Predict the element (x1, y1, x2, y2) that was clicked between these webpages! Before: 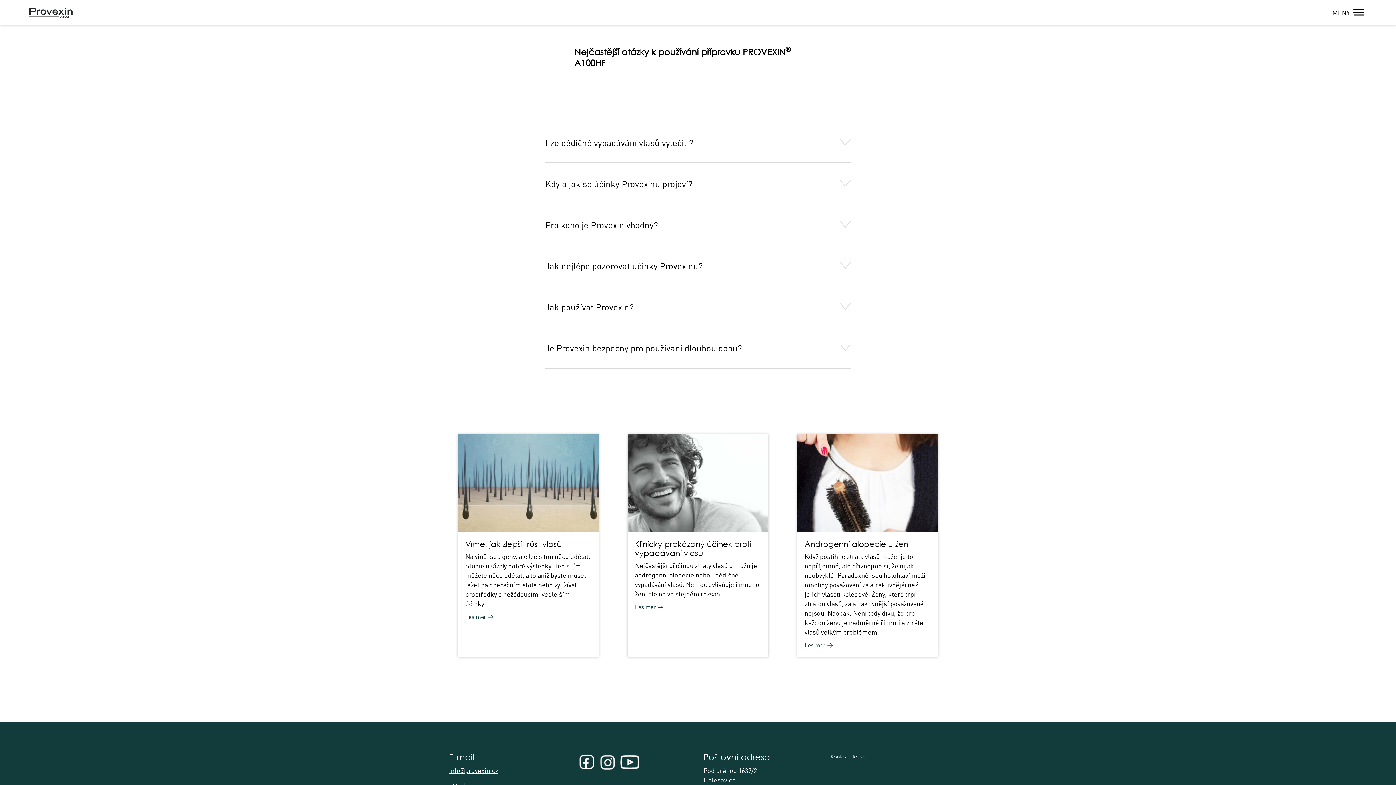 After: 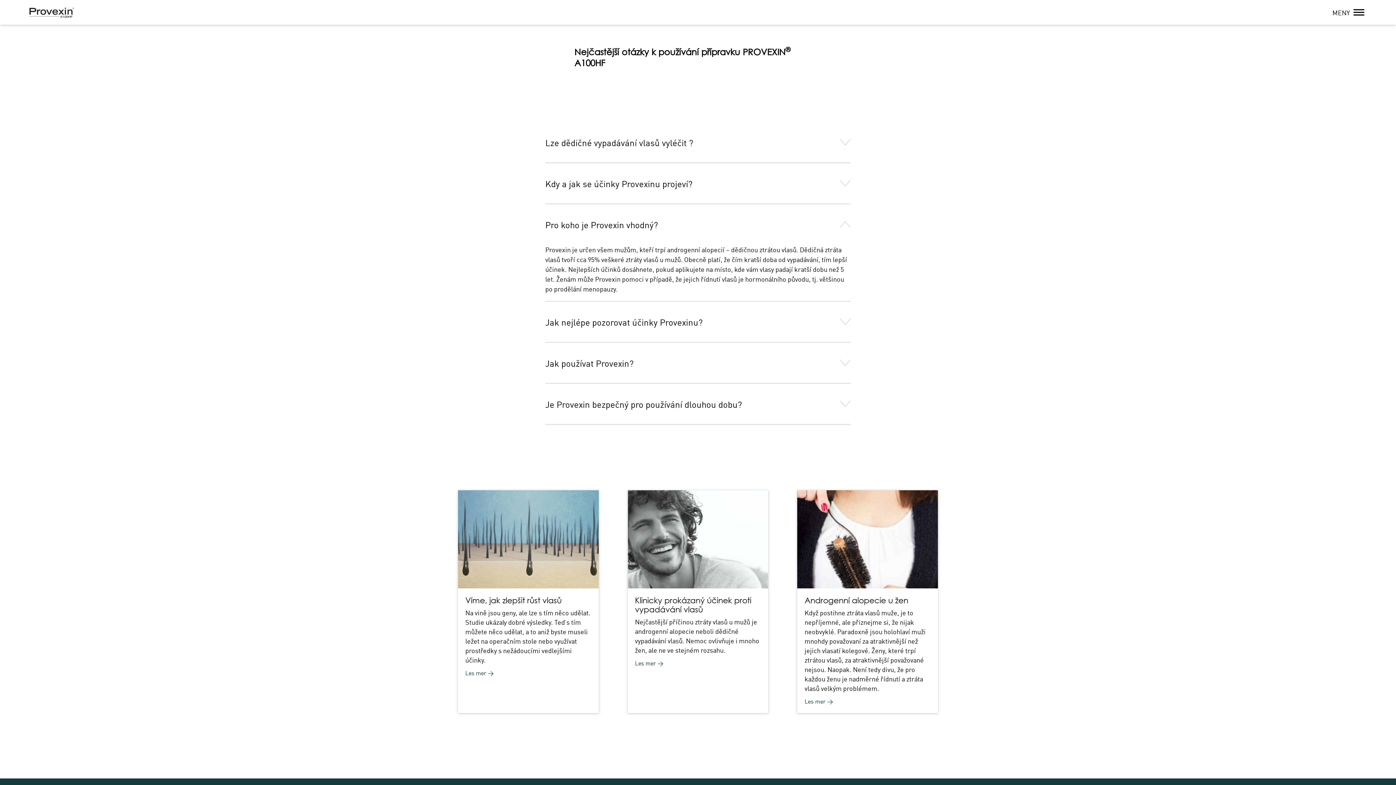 Action: bbox: (545, 218, 850, 230) label: Pro koho je Provexin vhodný?